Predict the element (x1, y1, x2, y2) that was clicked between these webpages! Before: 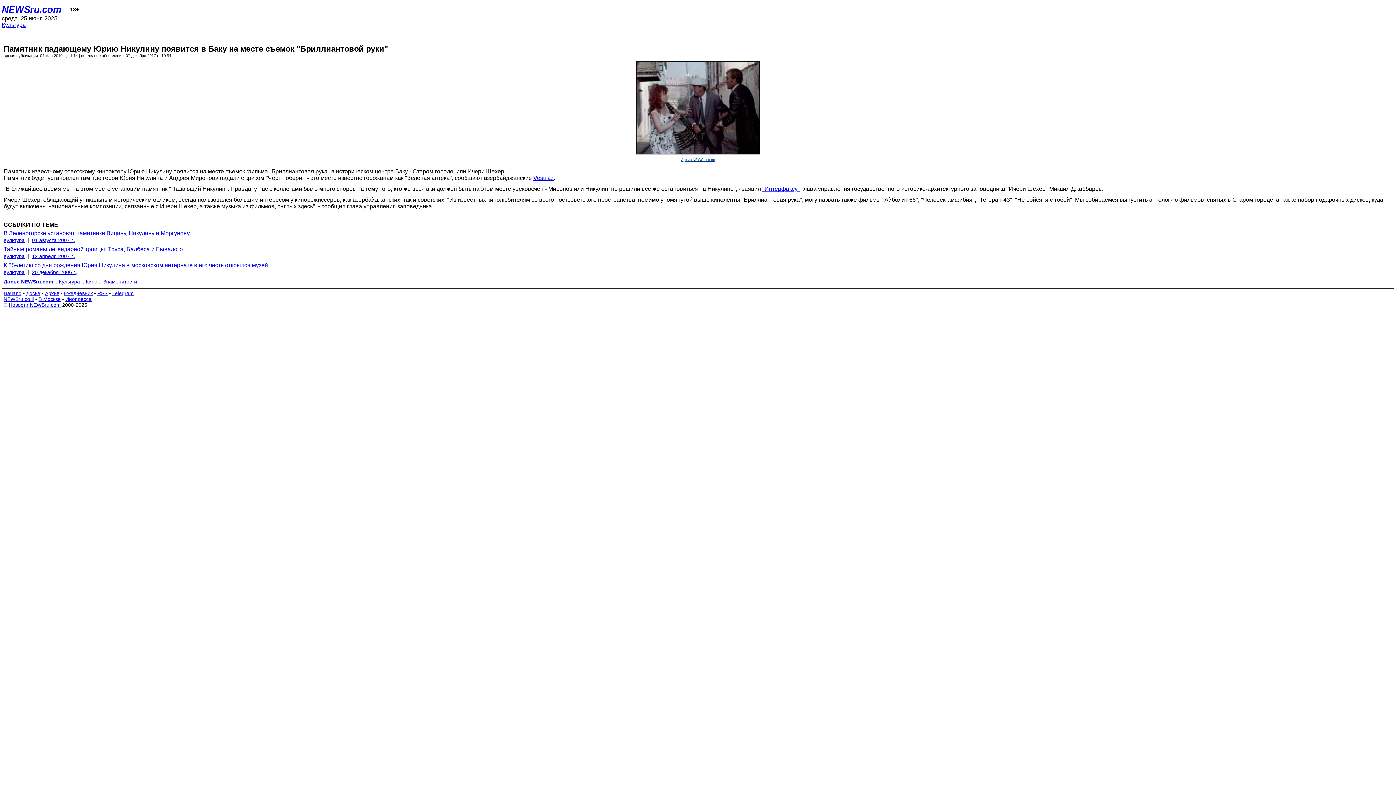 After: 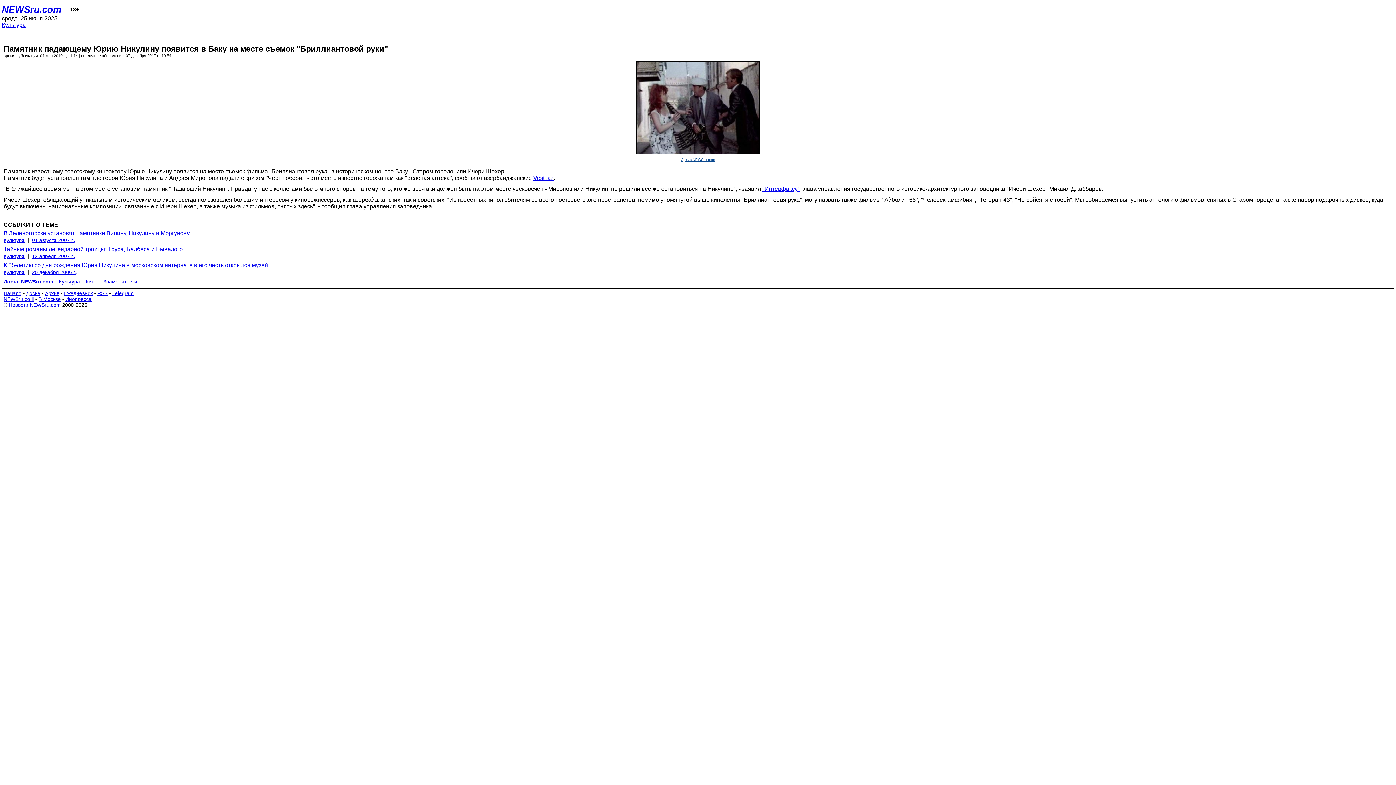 Action: bbox: (762, 185, 800, 191) label: "Интерфаксу"